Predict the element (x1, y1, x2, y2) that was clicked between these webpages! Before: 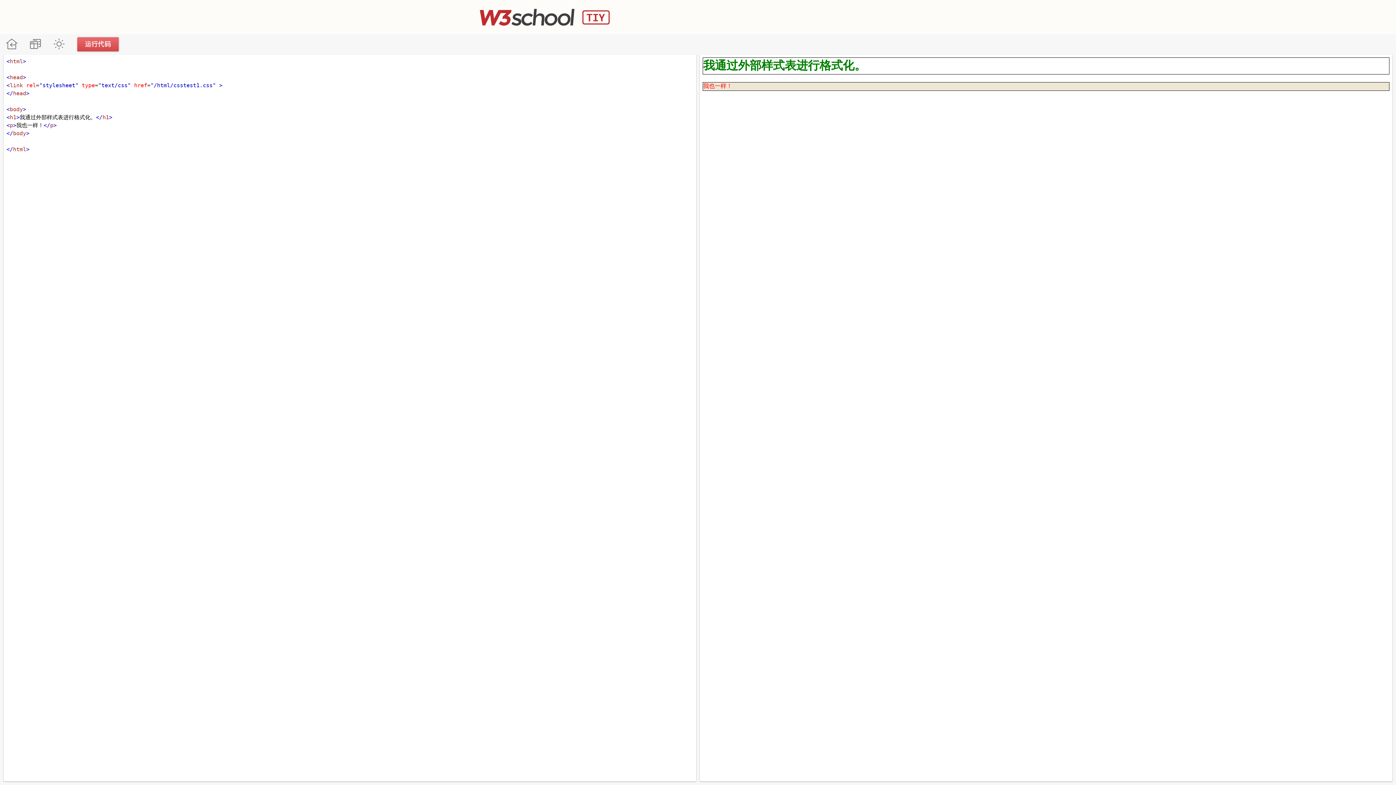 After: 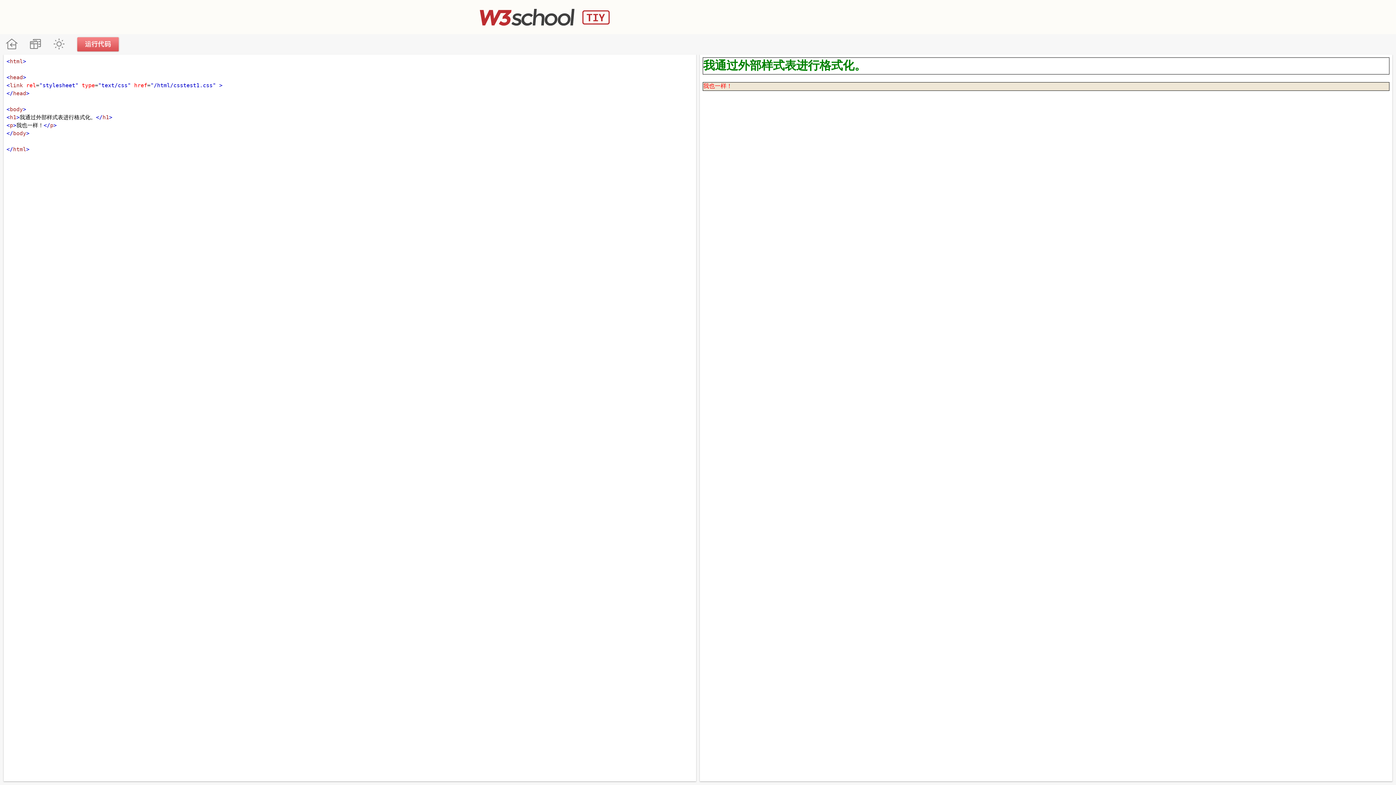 Action: label: 运行代码 bbox: (70, 34, 125, 54)